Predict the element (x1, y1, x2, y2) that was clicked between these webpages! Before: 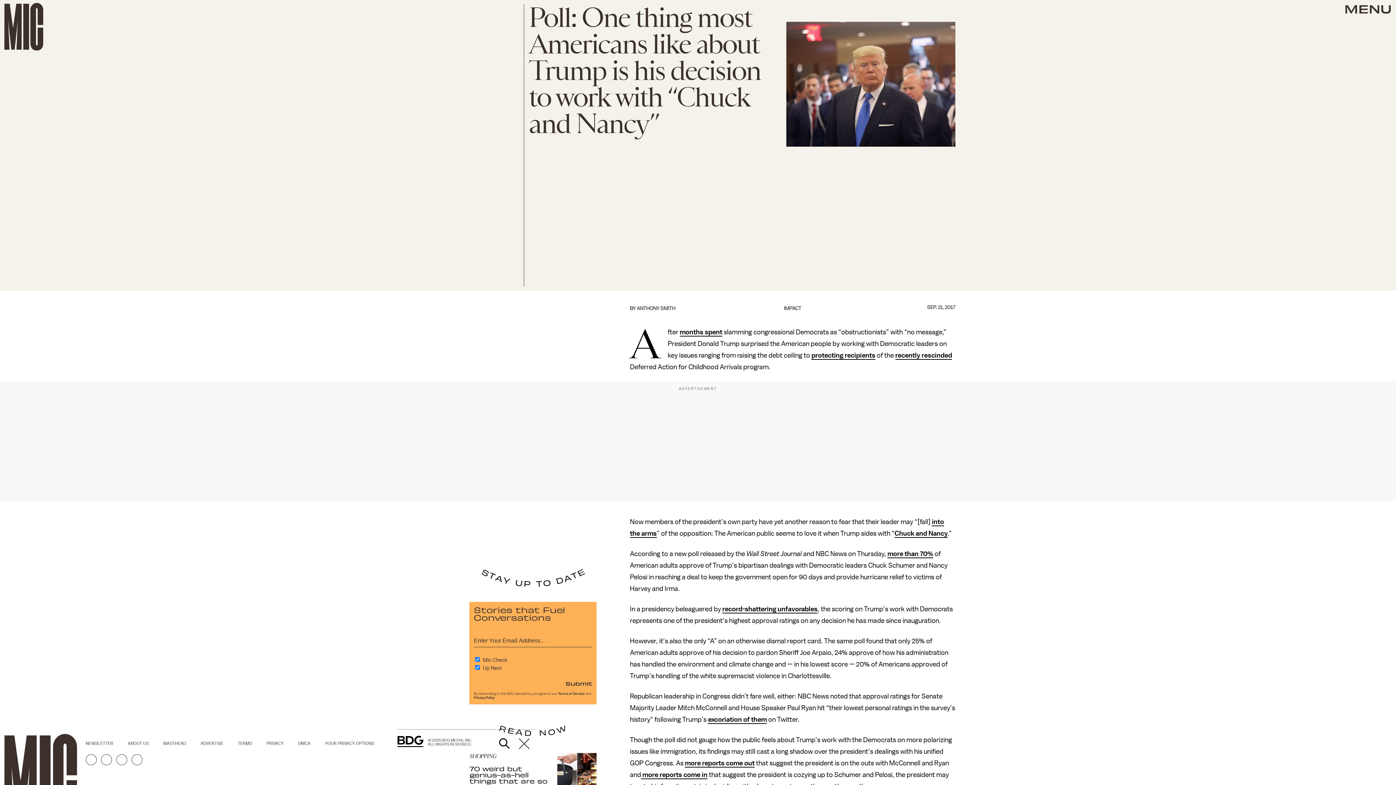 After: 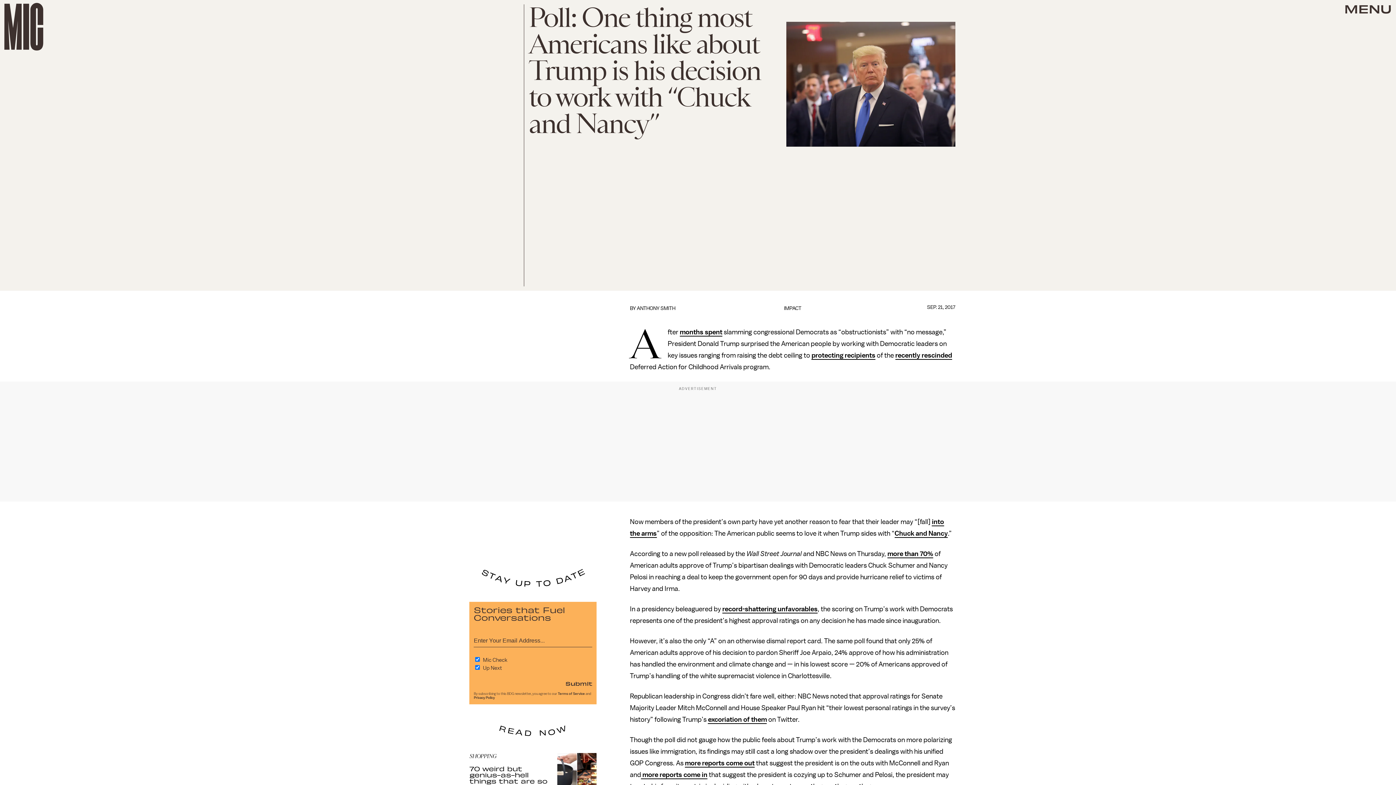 Action: bbox: (101, 754, 112, 765)